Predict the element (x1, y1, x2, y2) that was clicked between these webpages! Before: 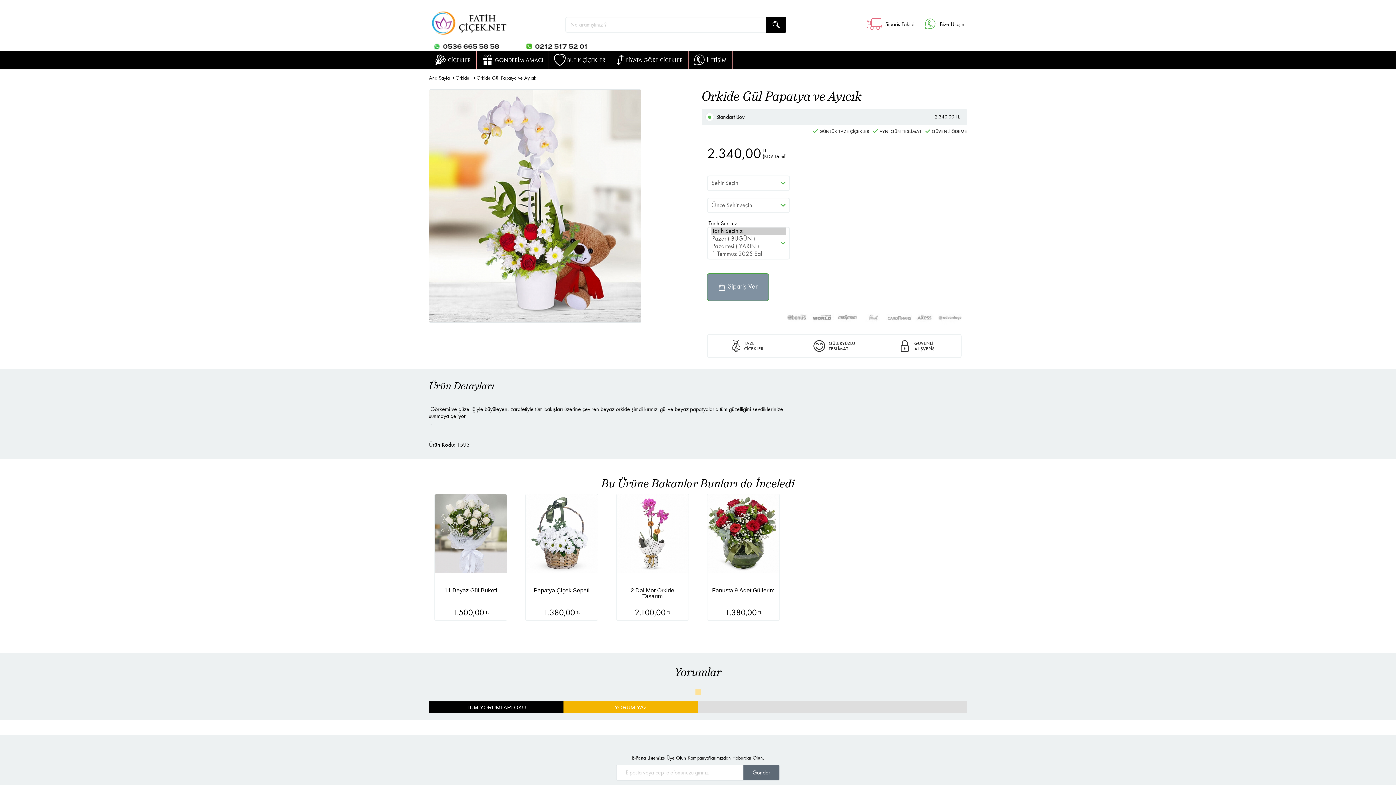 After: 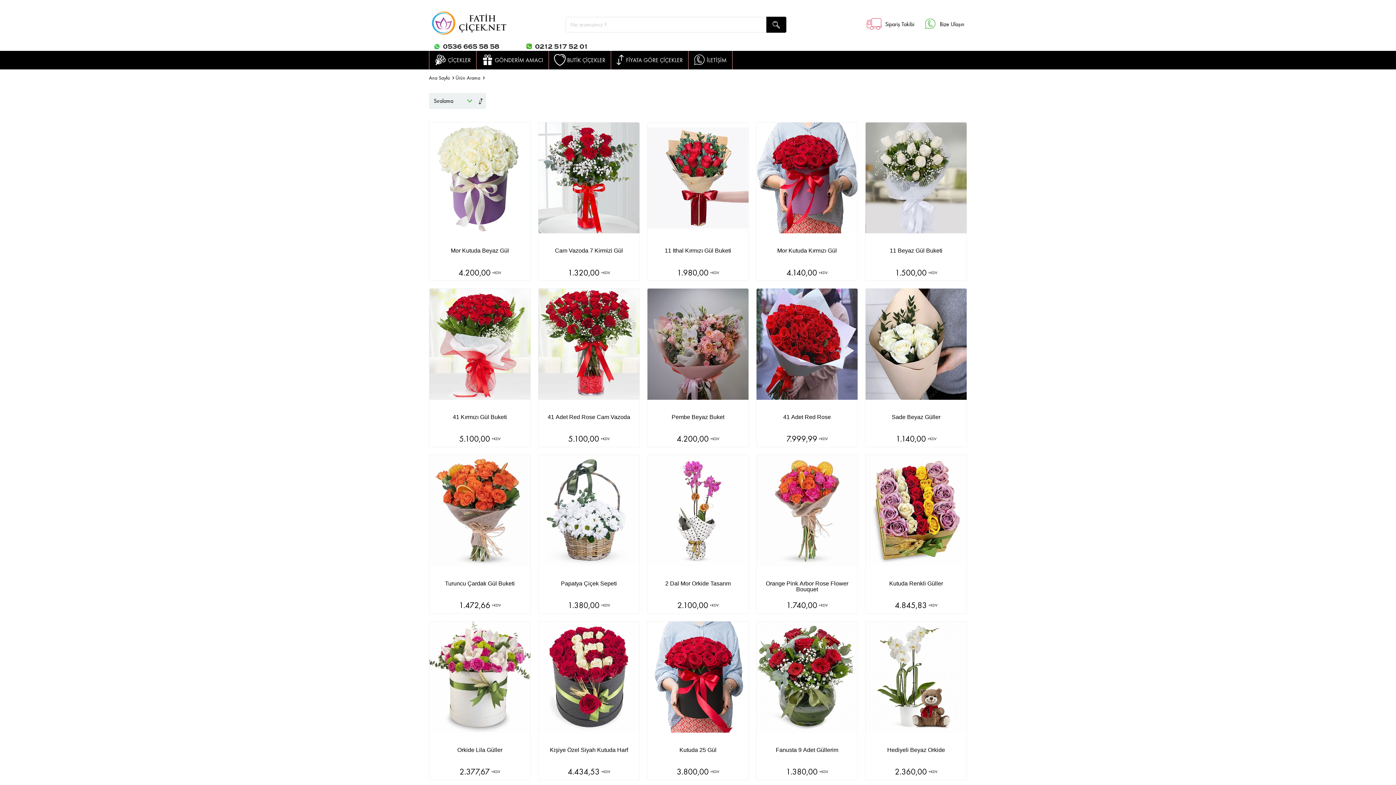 Action: bbox: (766, 16, 786, 32)